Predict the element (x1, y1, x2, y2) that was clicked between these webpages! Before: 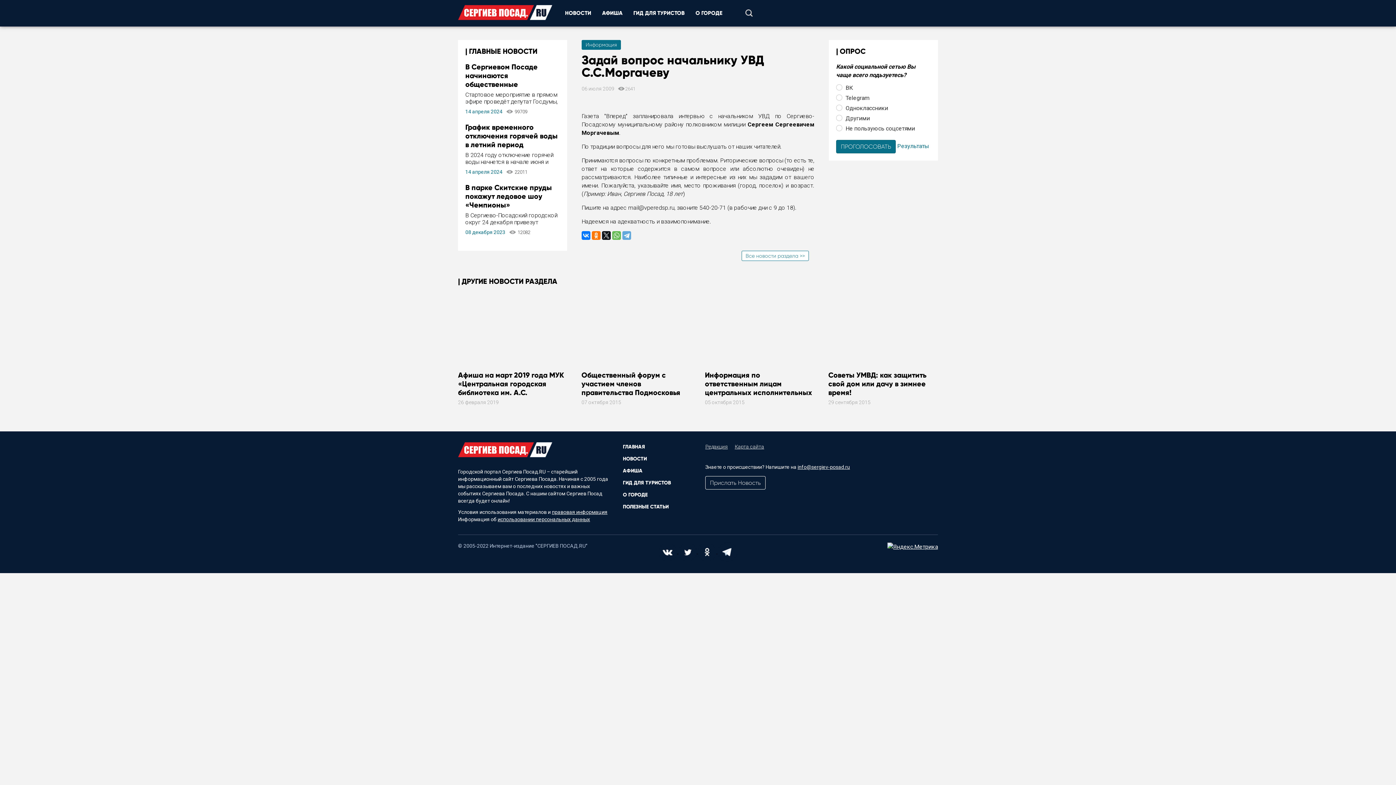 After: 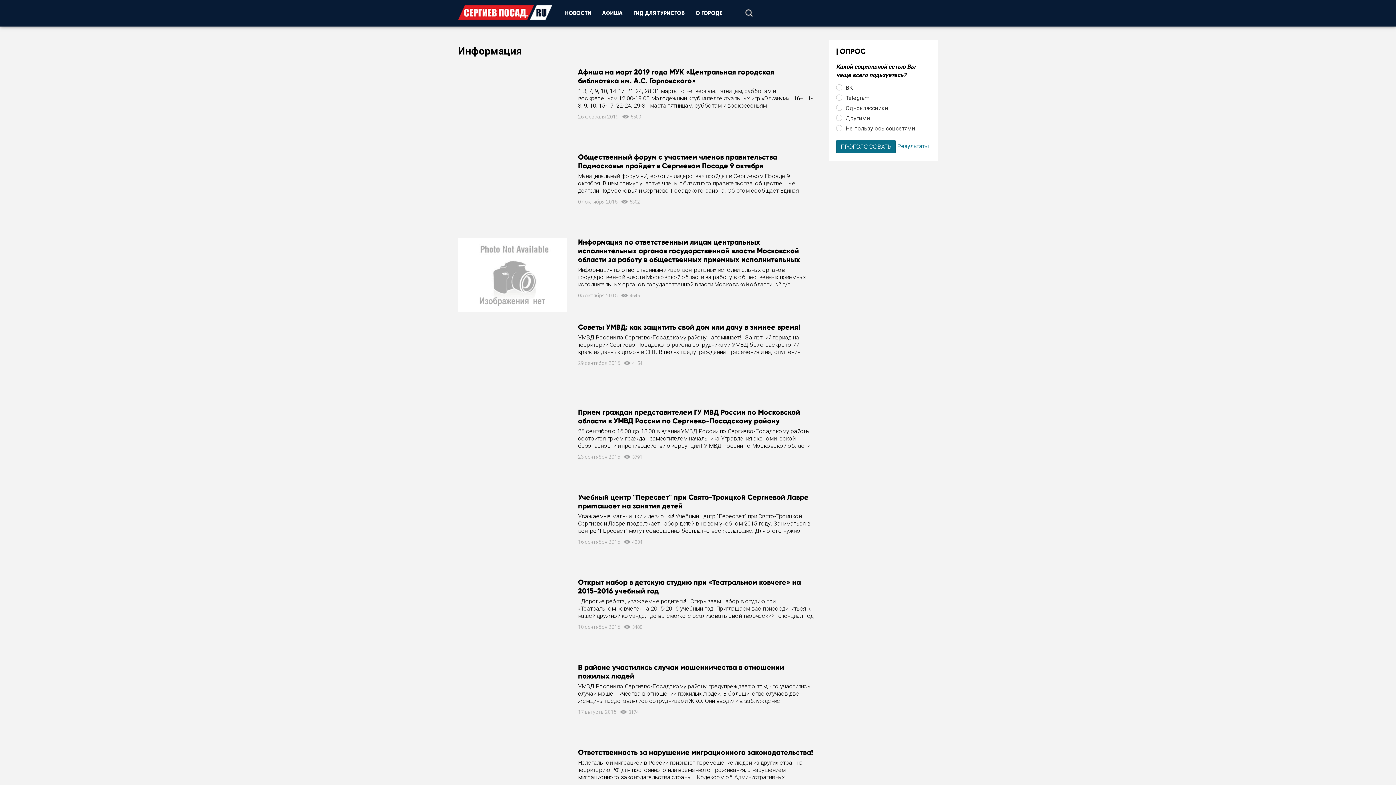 Action: label: Информация bbox: (581, 40, 621, 49)